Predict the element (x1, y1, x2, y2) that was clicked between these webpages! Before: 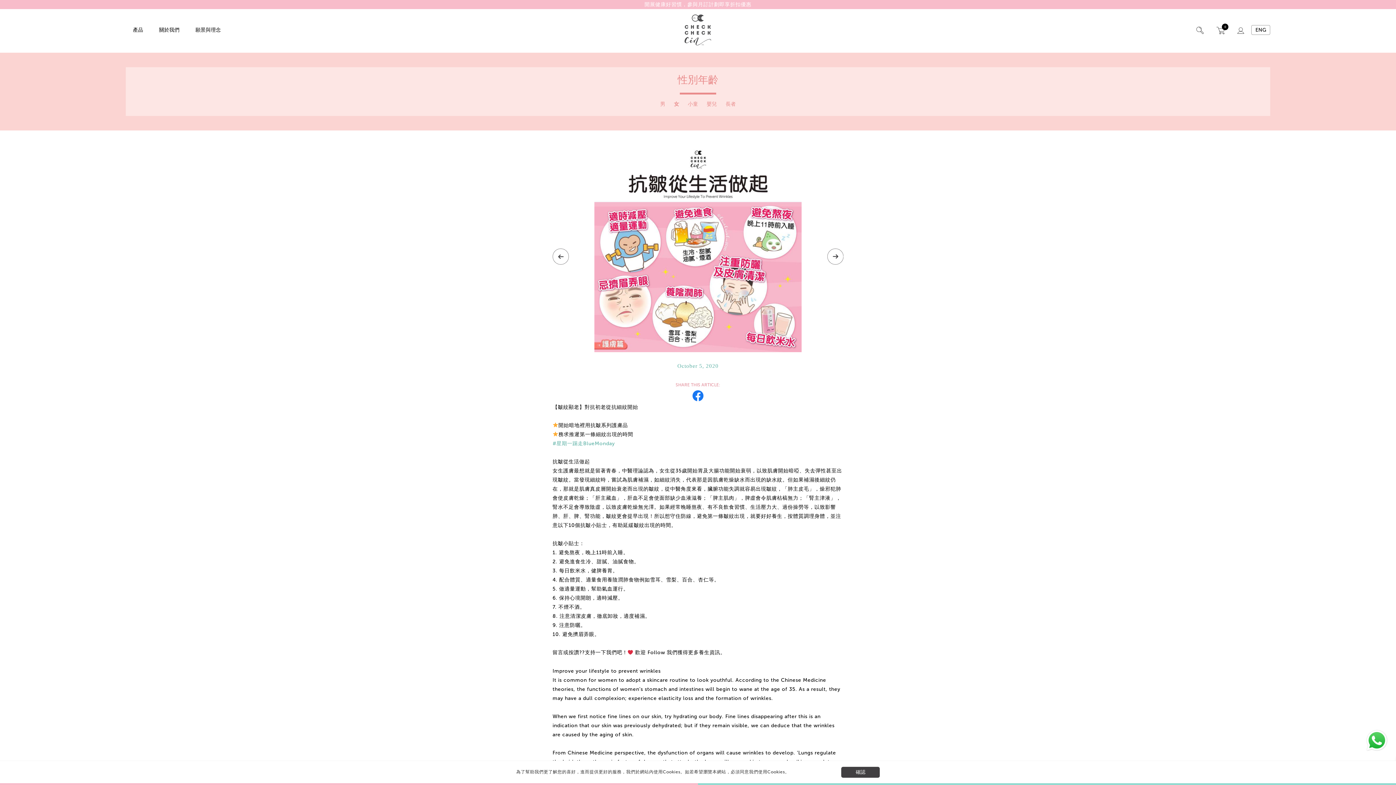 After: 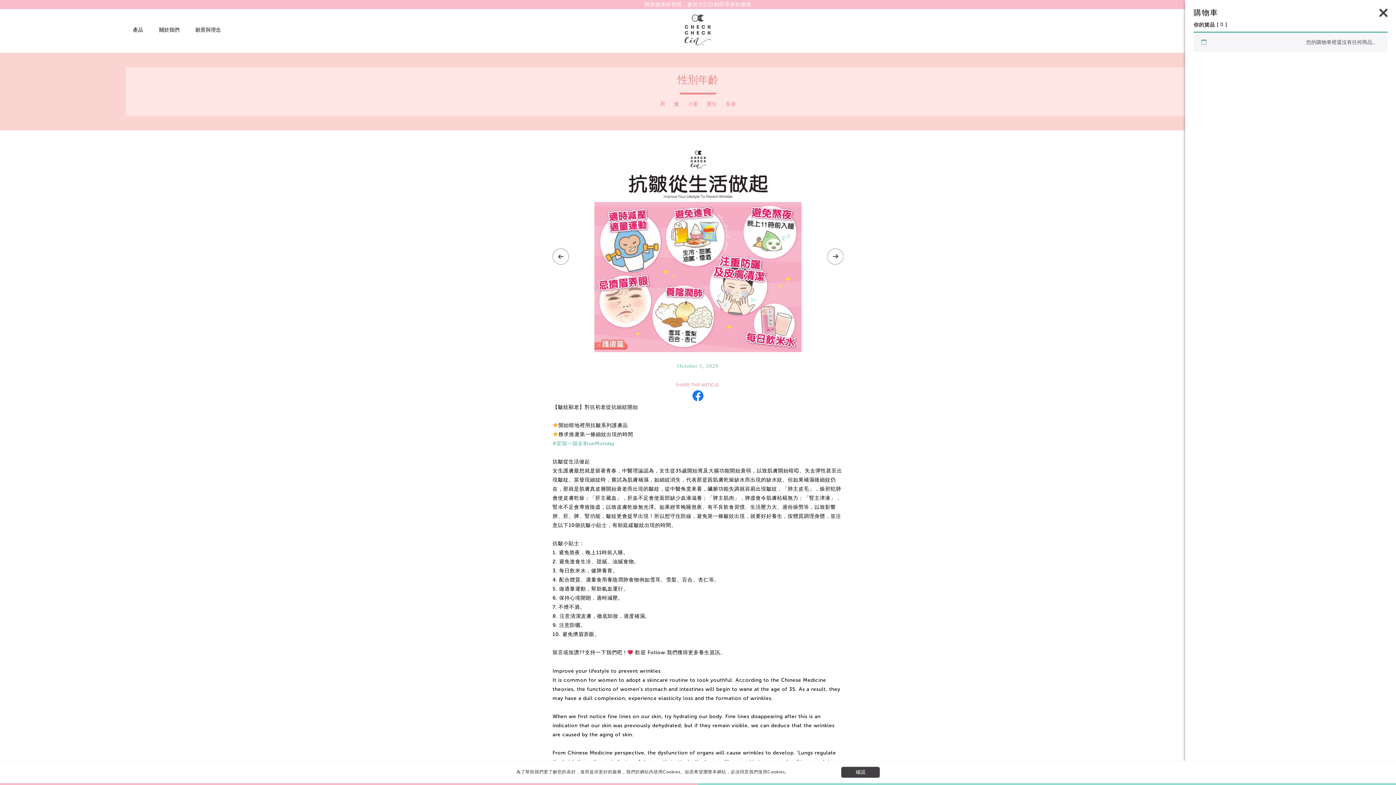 Action: label: 0 bbox: (1216, 26, 1225, 33)